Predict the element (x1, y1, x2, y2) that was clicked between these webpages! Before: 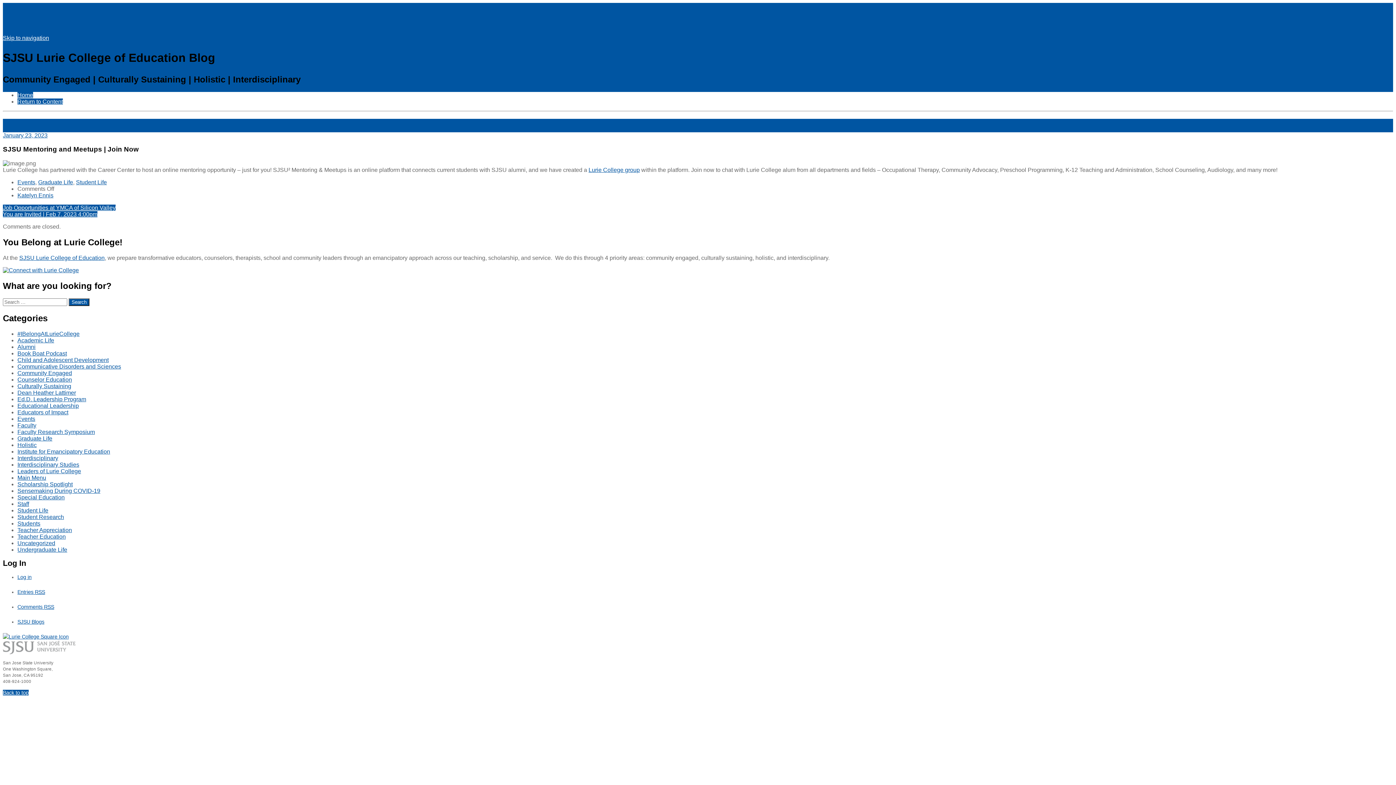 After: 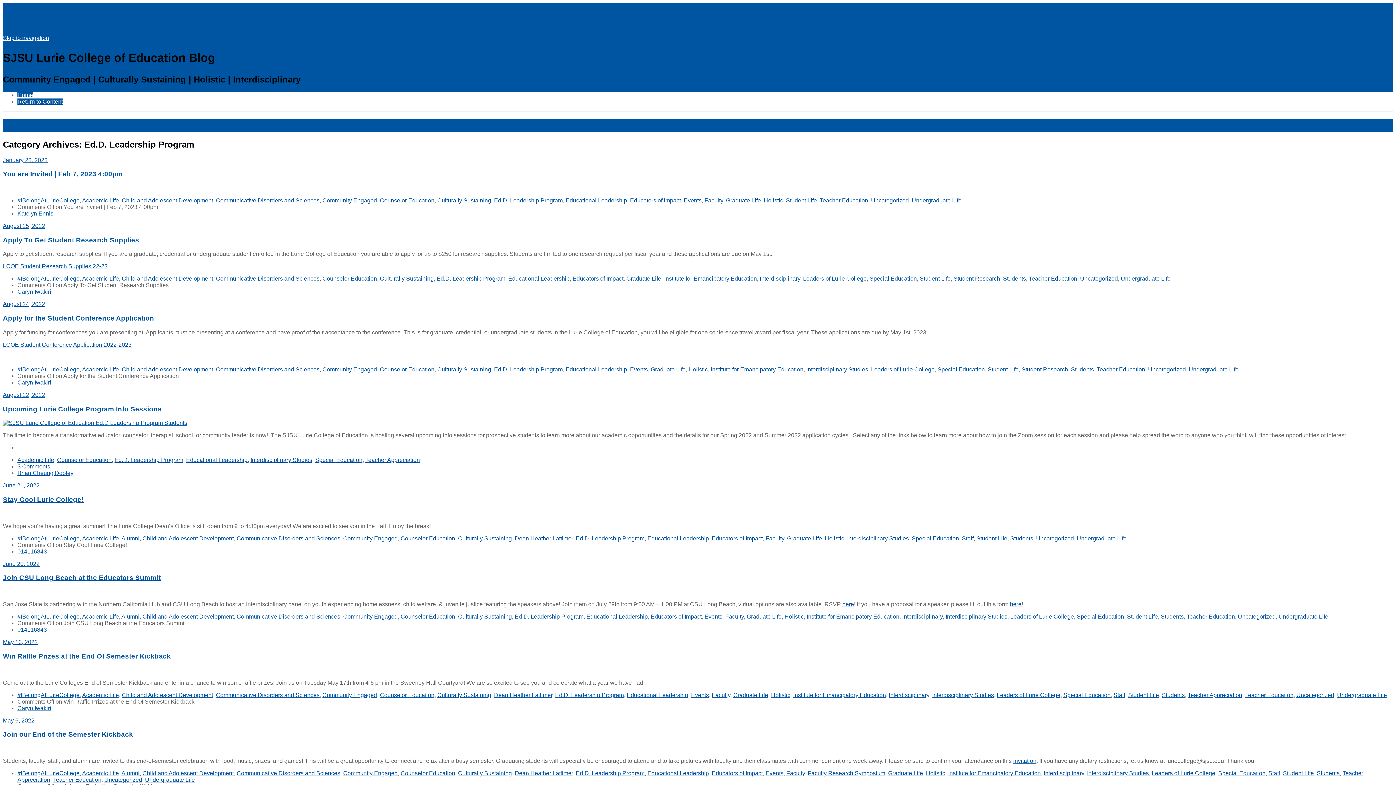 Action: bbox: (17, 396, 86, 402) label: Ed.D. Leadership Program